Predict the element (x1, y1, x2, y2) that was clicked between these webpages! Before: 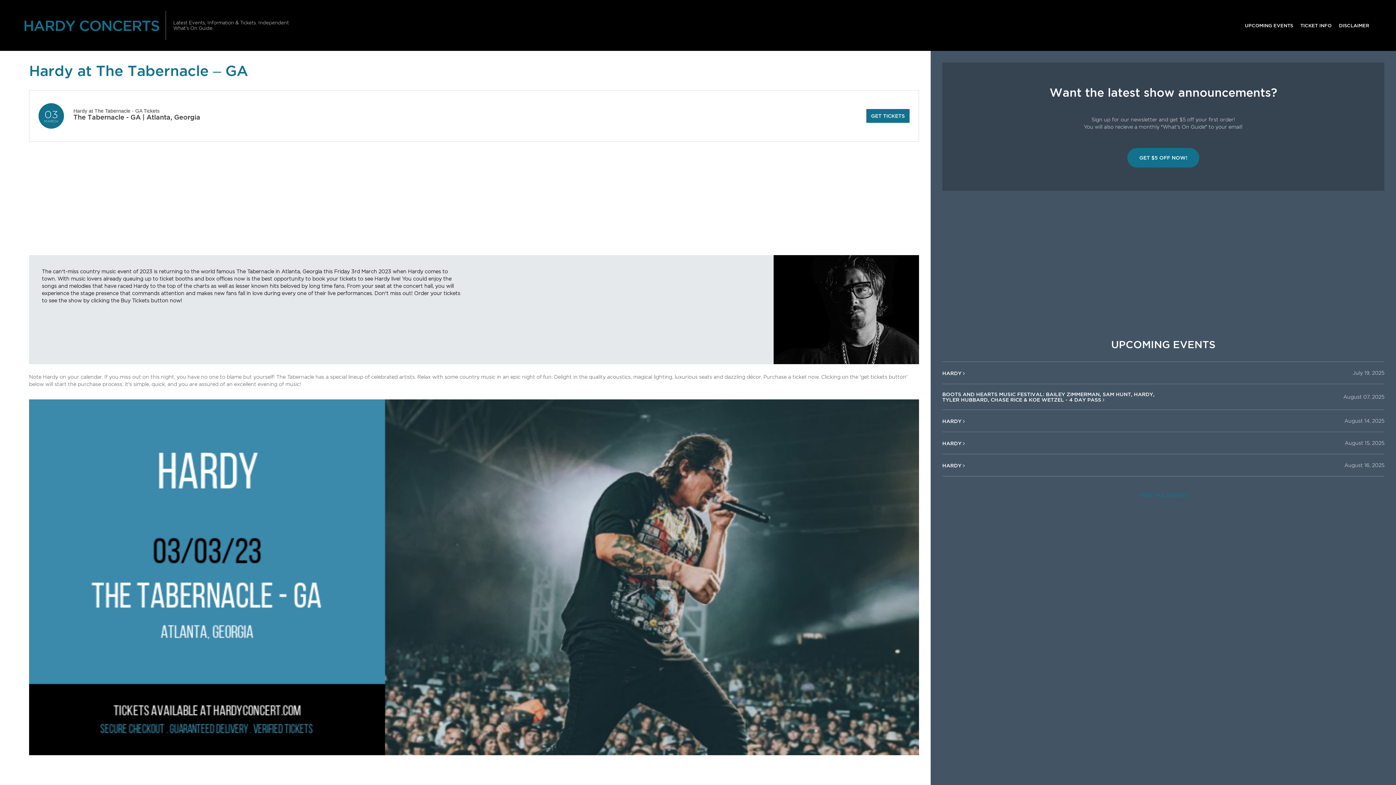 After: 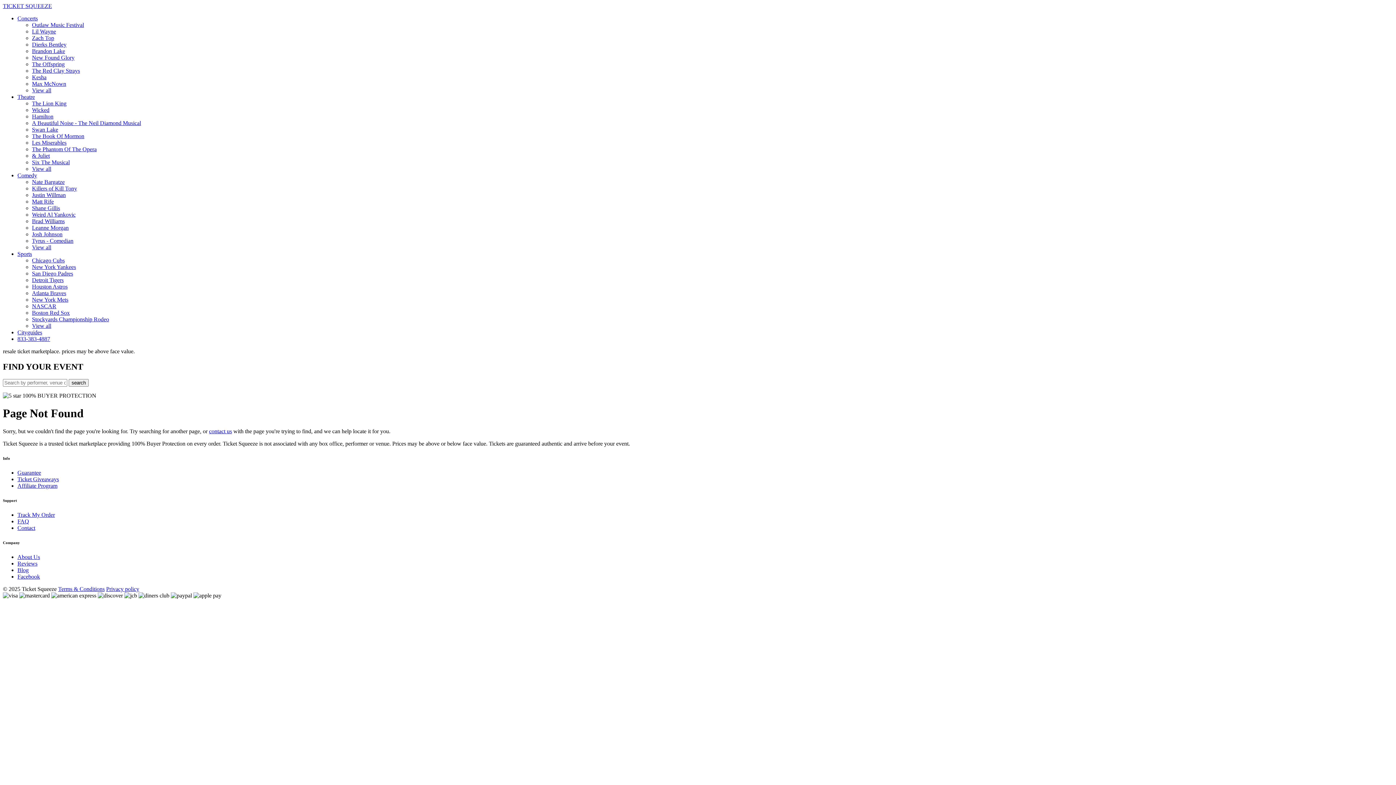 Action: label: Hardy at The Tabernacle - GA Tickets bbox: (73, 108, 159, 113)